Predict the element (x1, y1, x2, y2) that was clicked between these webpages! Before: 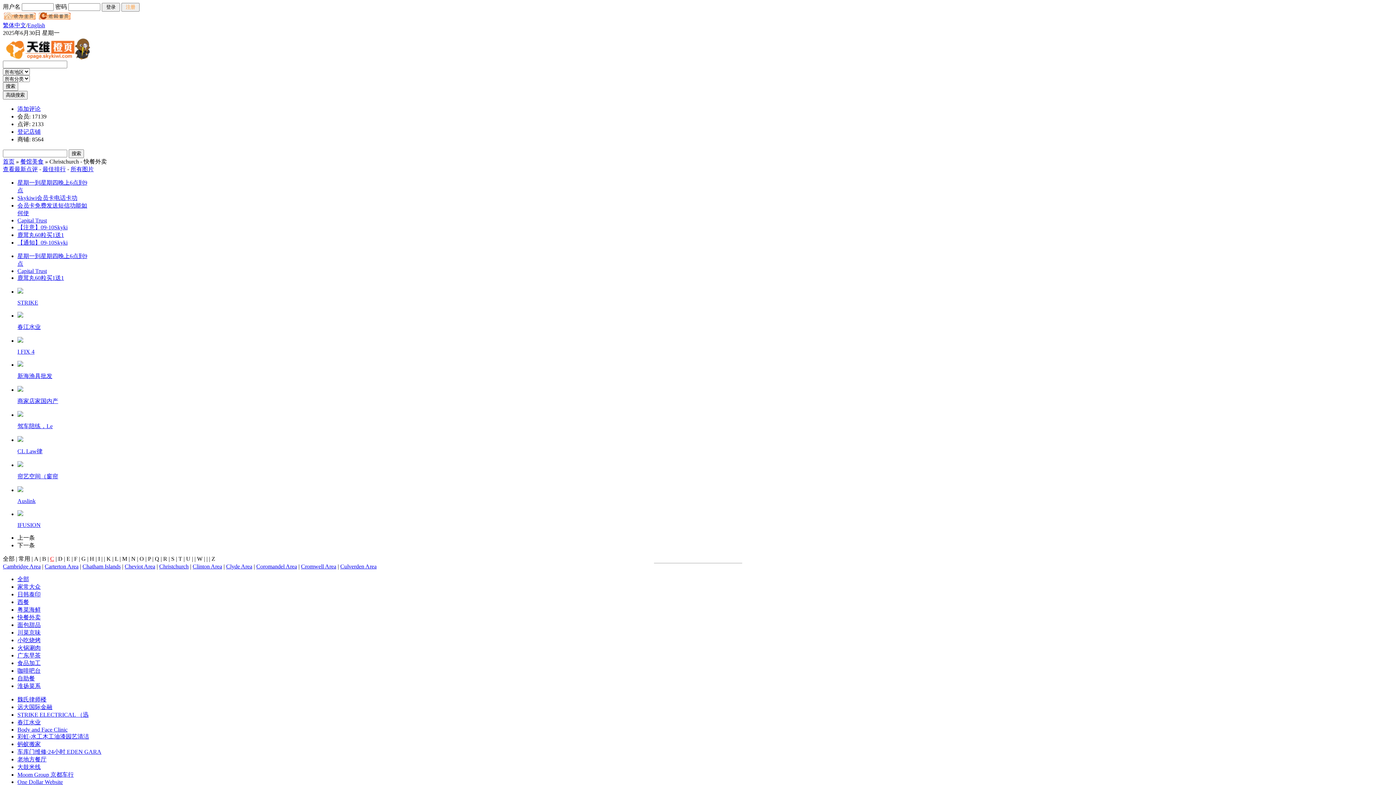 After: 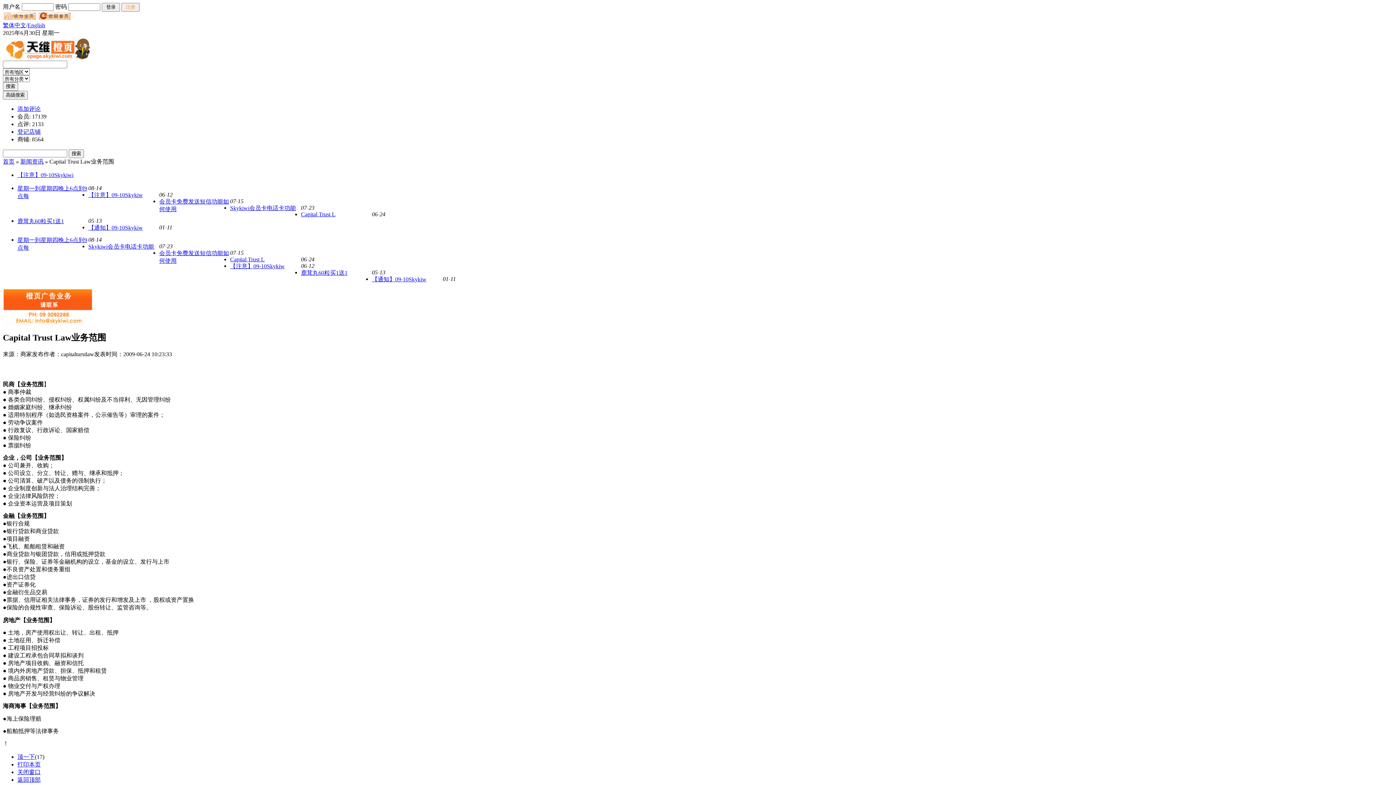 Action: label: Capital Trust bbox: (17, 217, 46, 223)